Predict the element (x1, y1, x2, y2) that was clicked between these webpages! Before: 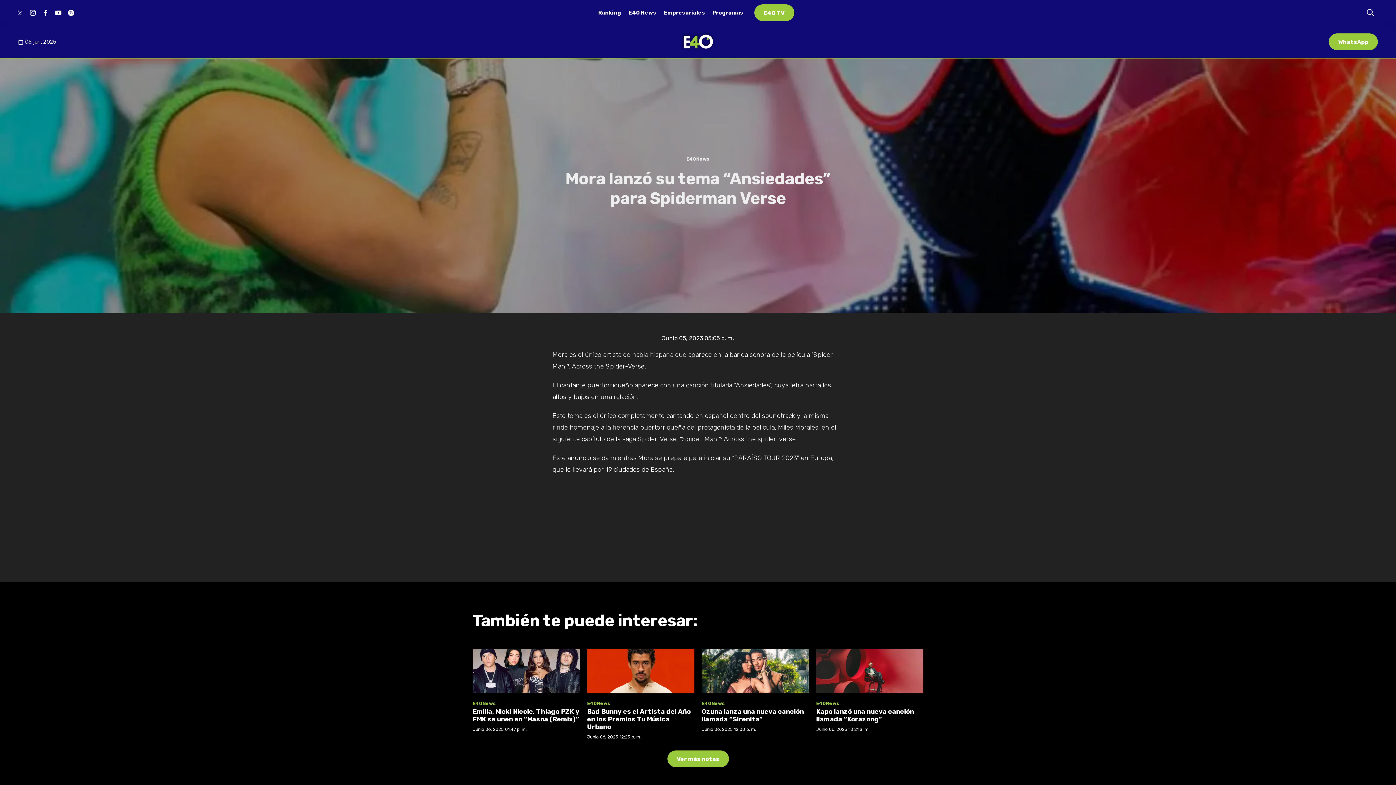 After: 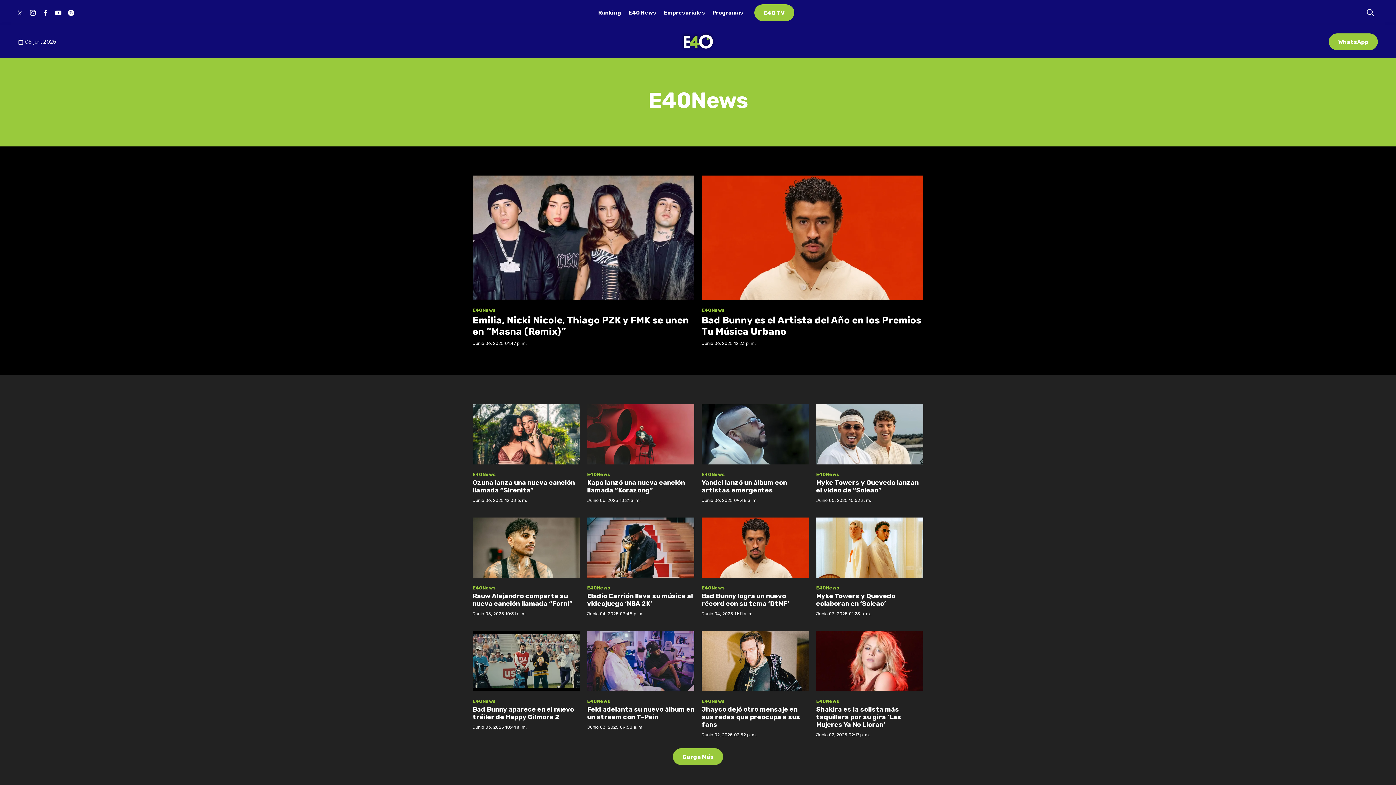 Action: label: E40News bbox: (701, 701, 725, 706)